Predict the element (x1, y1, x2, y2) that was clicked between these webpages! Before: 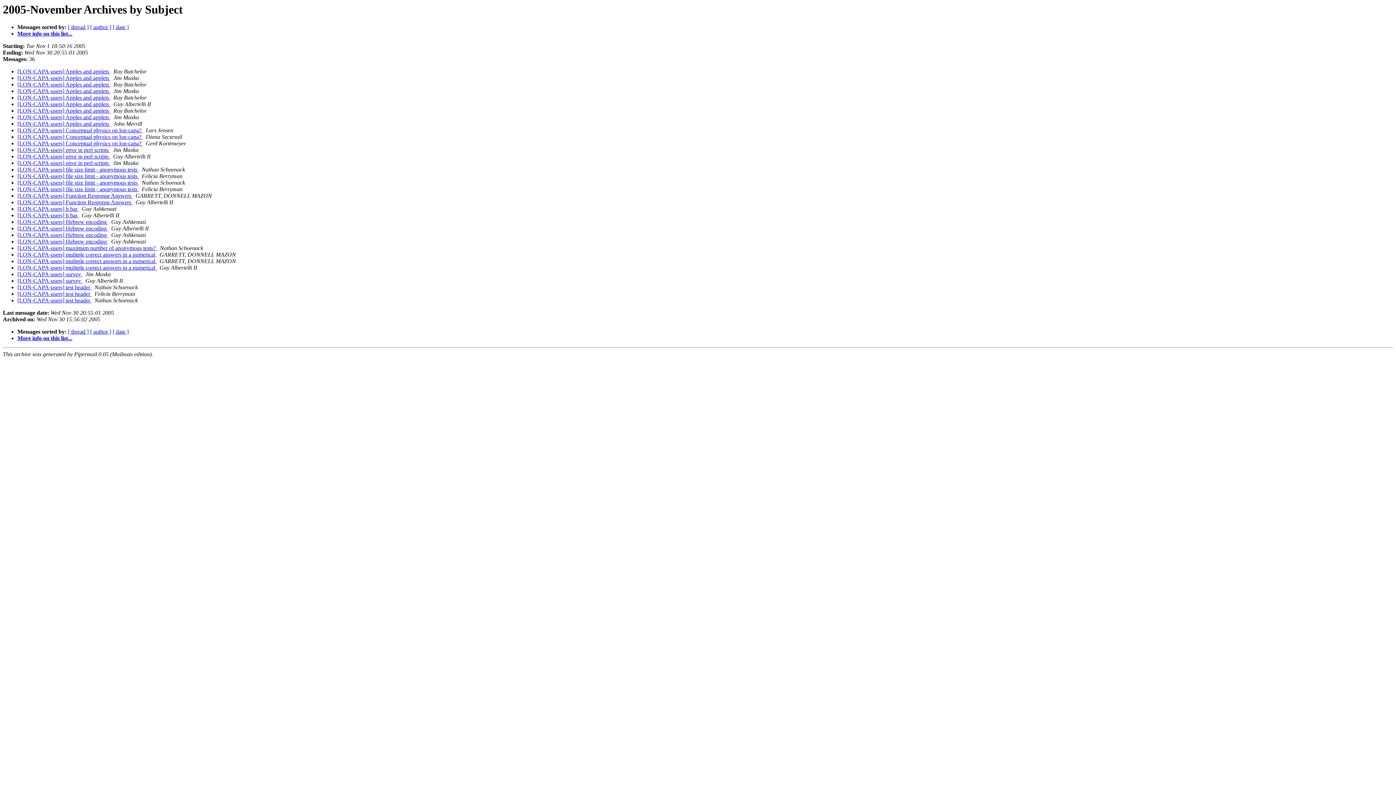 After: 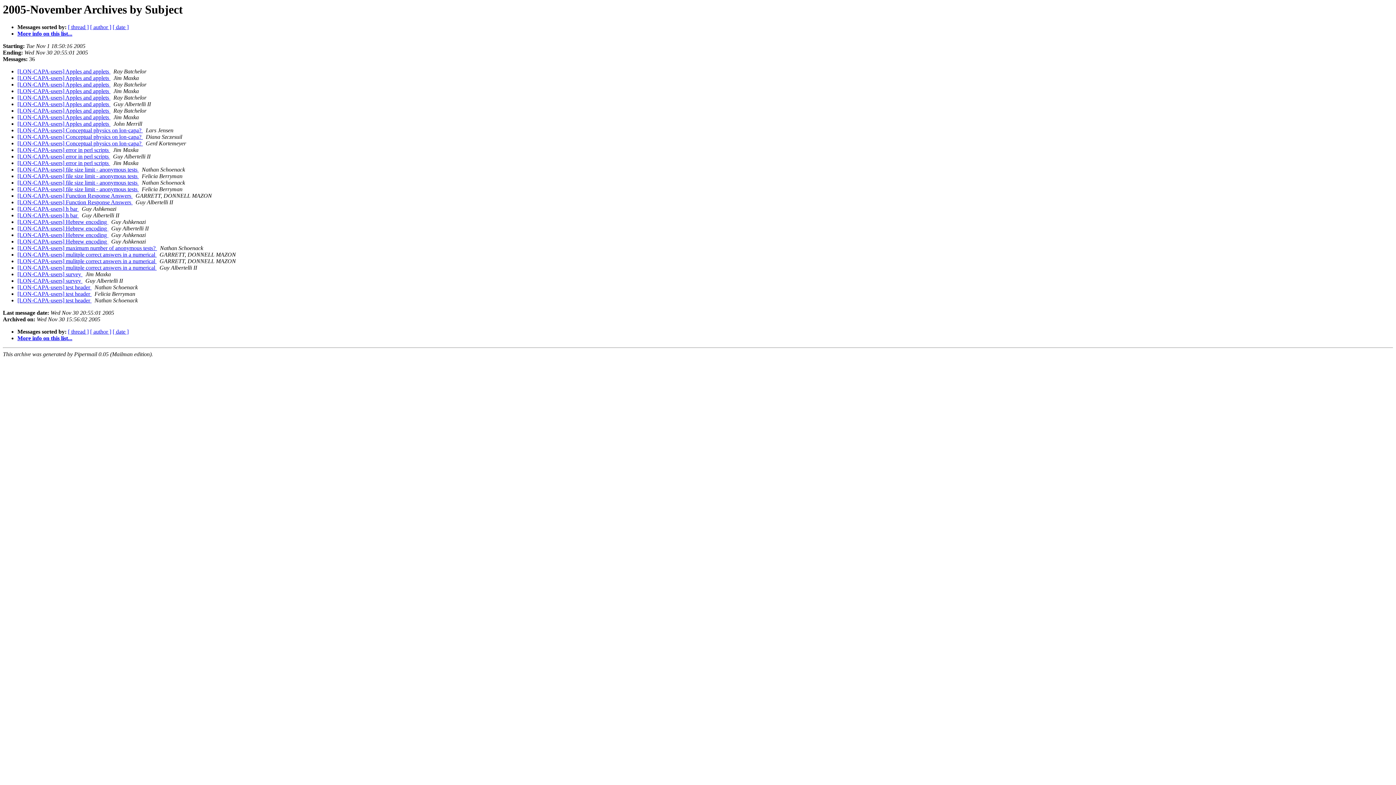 Action: bbox: (82, 277, 84, 284) label:  